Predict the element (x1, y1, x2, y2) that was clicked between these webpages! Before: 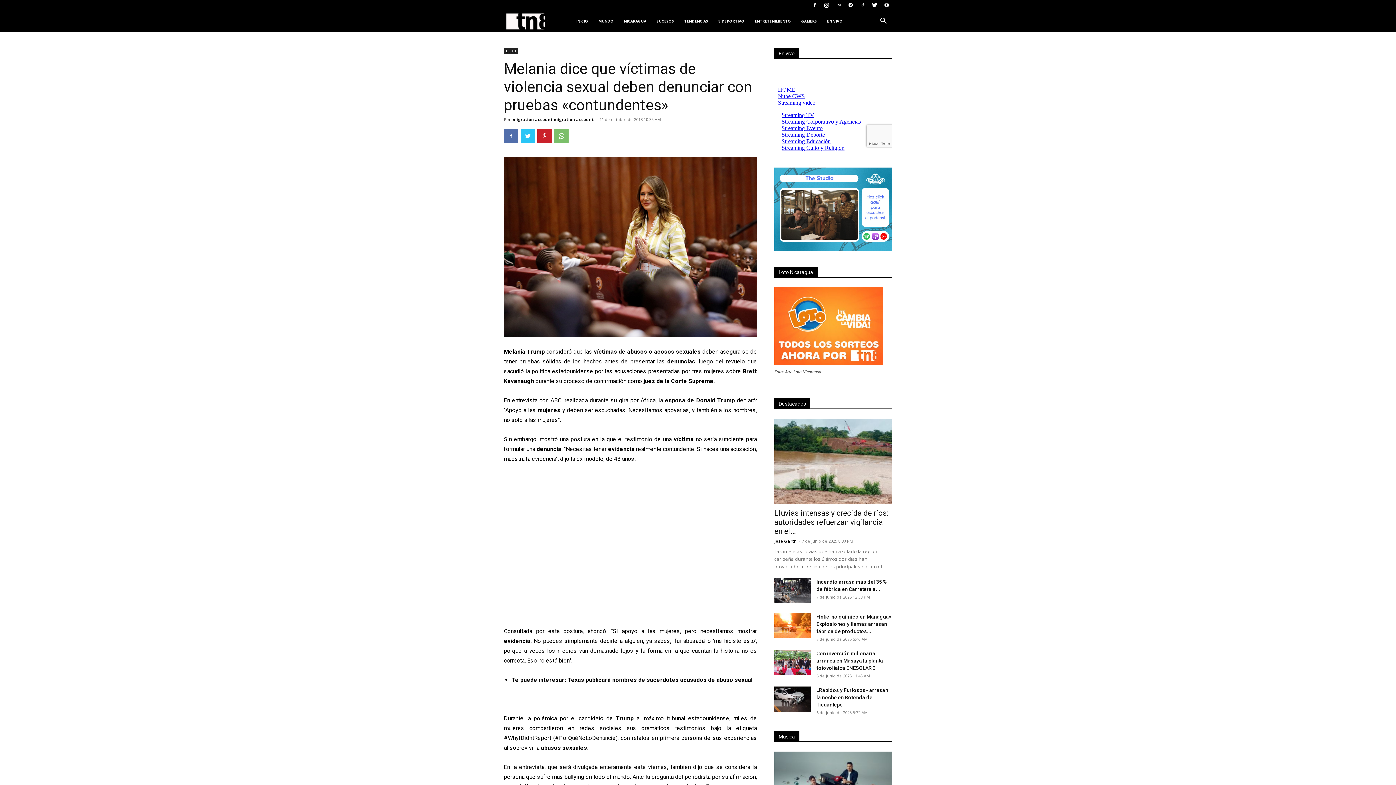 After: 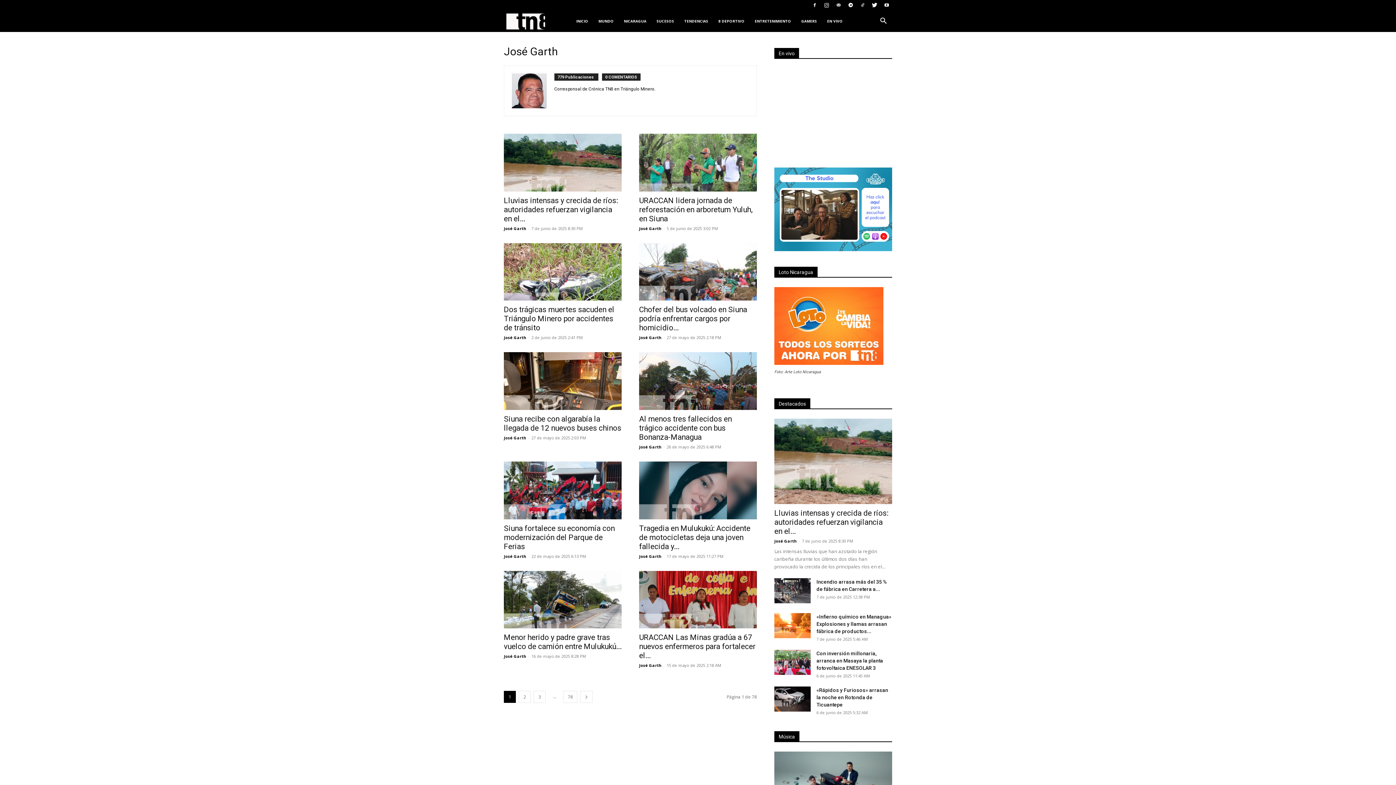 Action: bbox: (774, 538, 797, 544) label: José Garth